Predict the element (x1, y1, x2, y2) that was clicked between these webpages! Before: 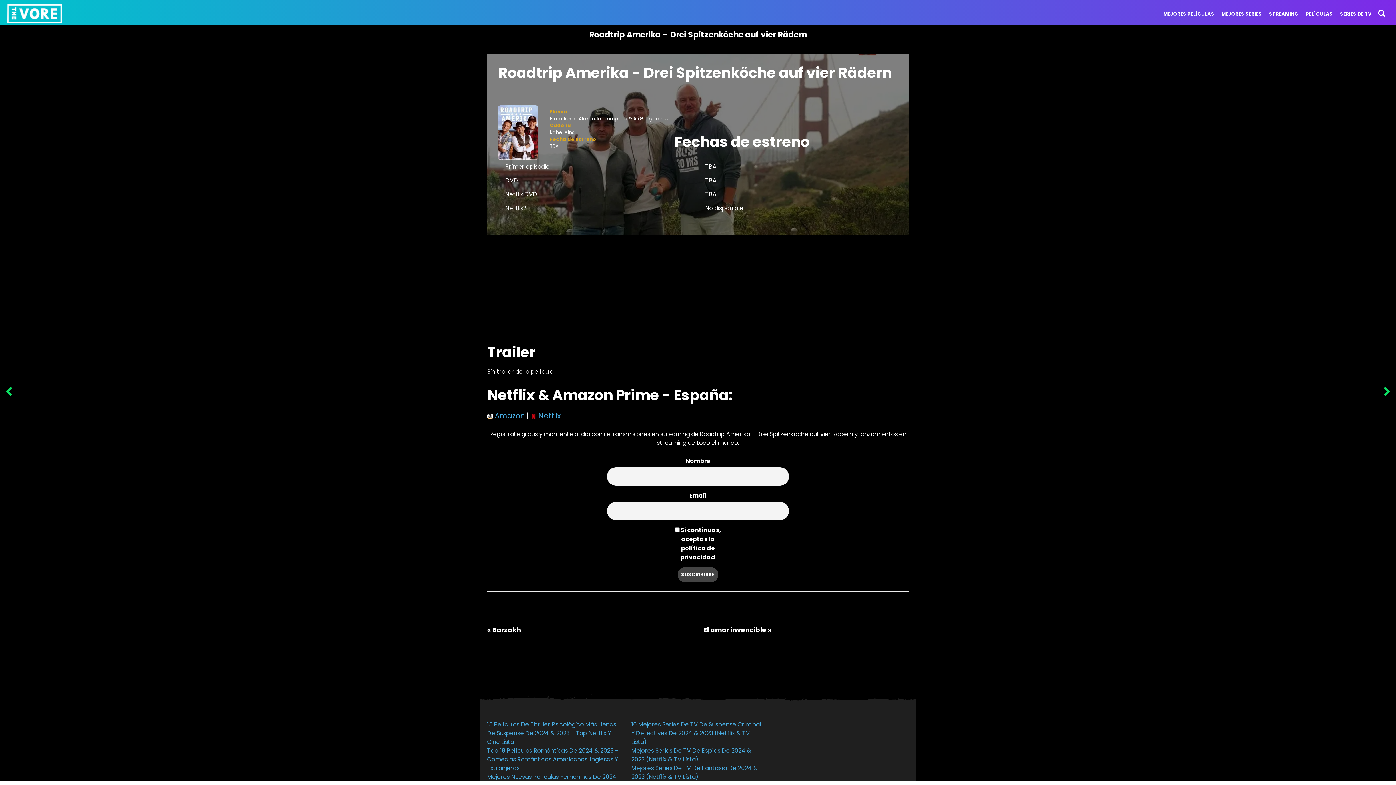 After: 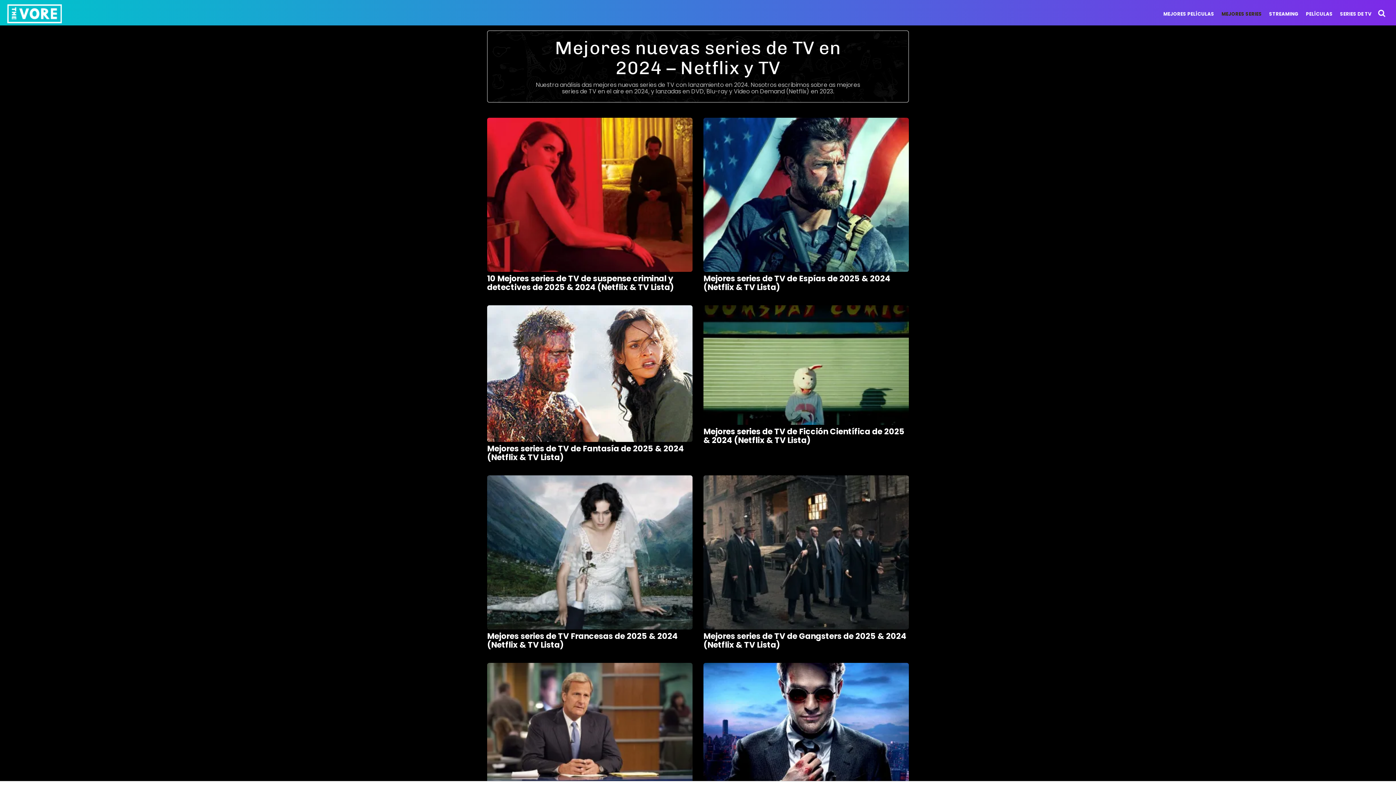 Action: bbox: (1221, 10, 1262, 16) label: MEJORES SERIES